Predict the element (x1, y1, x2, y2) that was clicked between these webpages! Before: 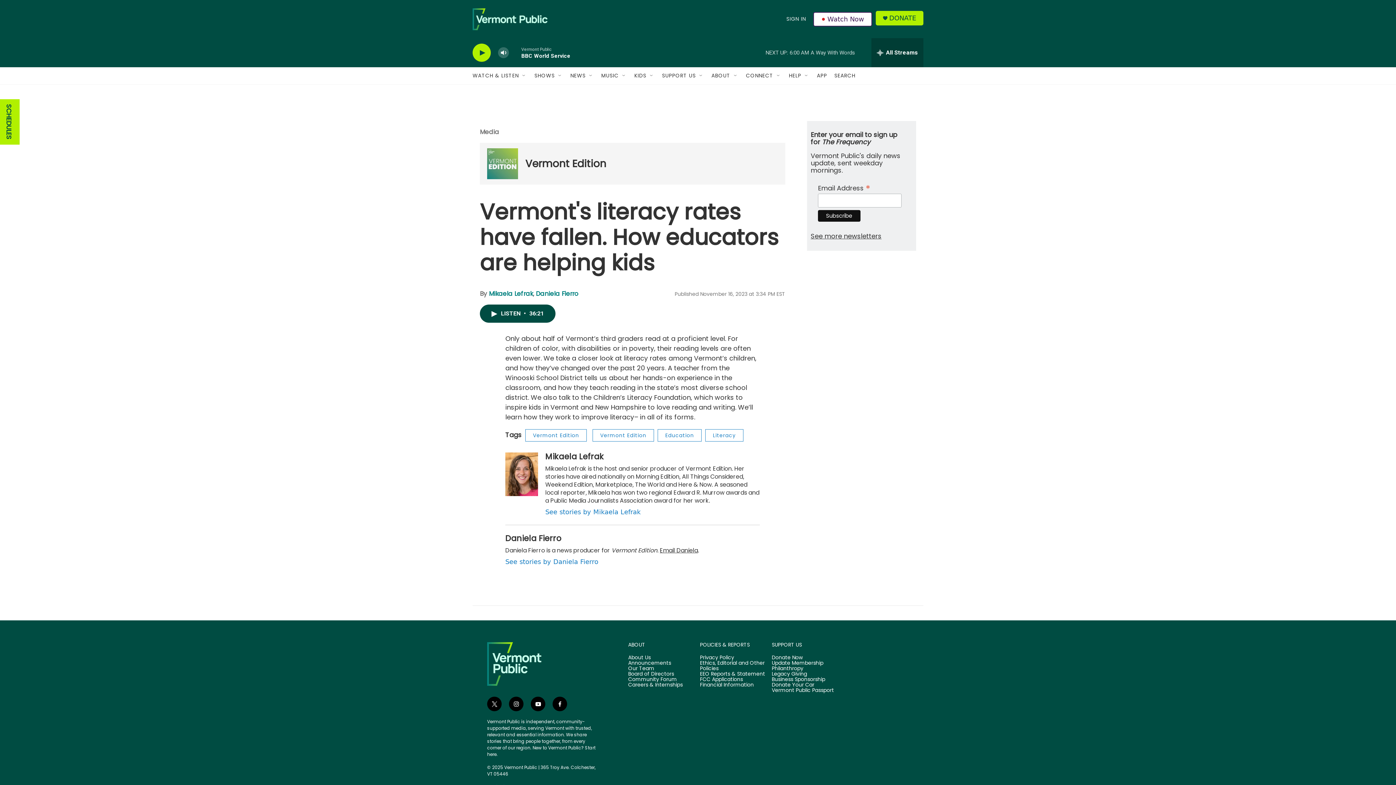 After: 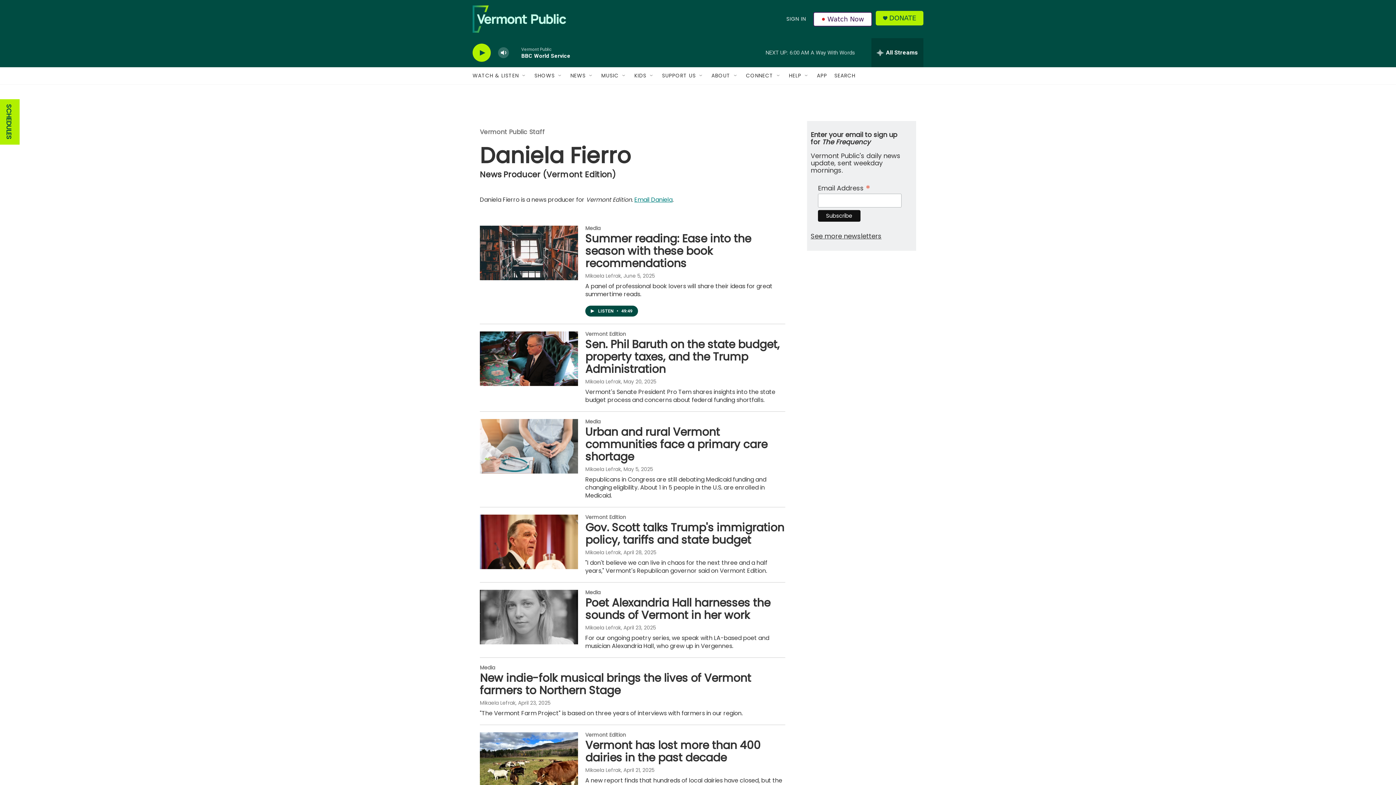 Action: label: See stories by Daniela Fierro bbox: (505, 558, 598, 565)